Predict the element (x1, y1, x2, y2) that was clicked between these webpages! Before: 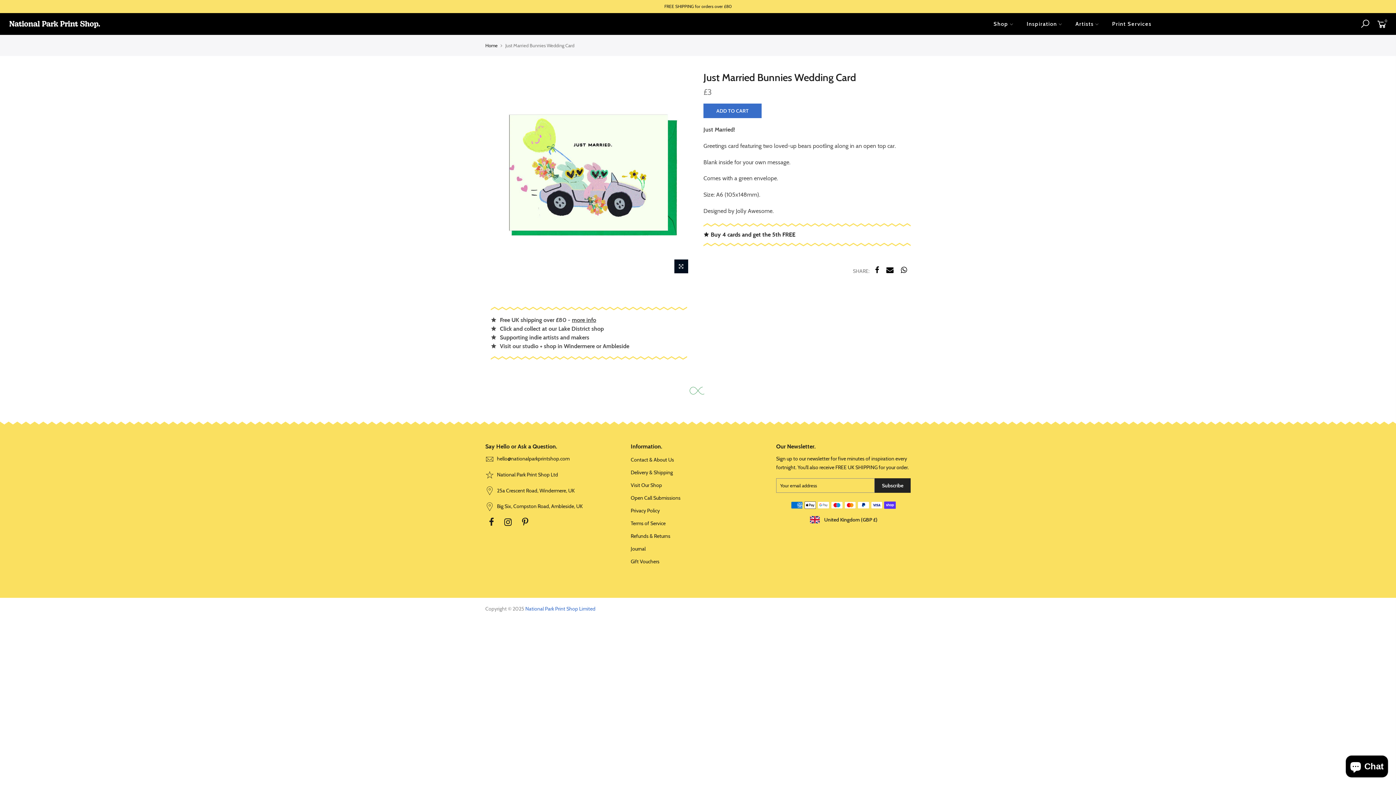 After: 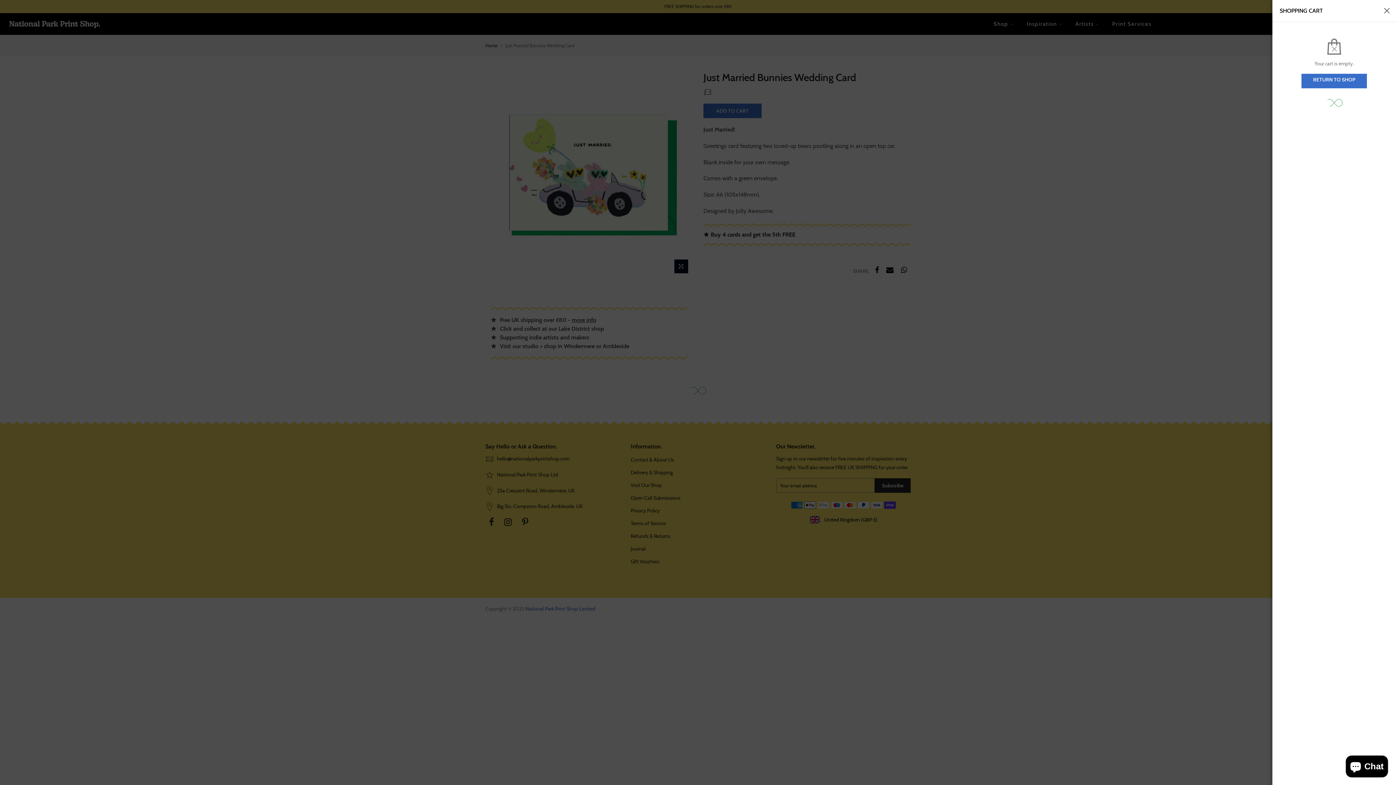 Action: label: 0 bbox: (1376, 18, 1388, 30)